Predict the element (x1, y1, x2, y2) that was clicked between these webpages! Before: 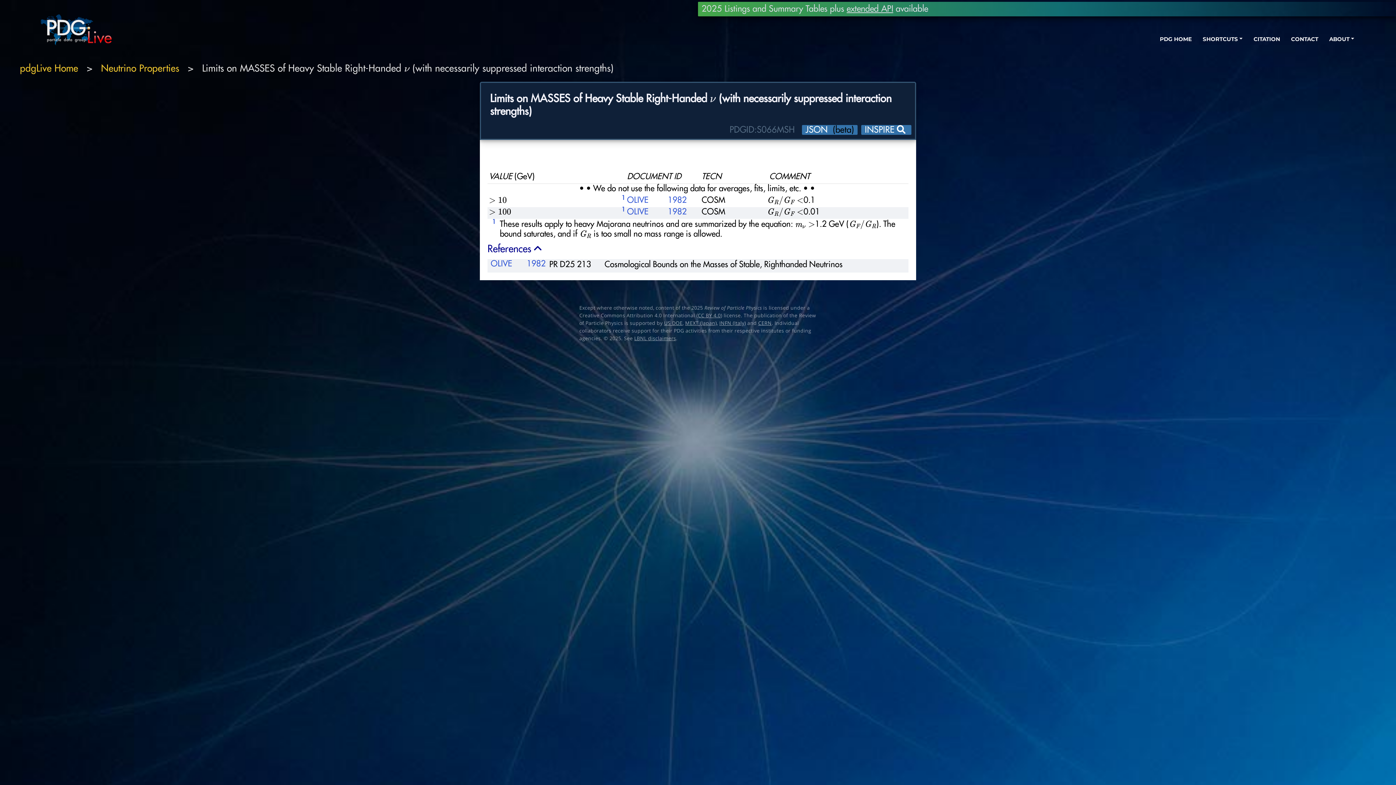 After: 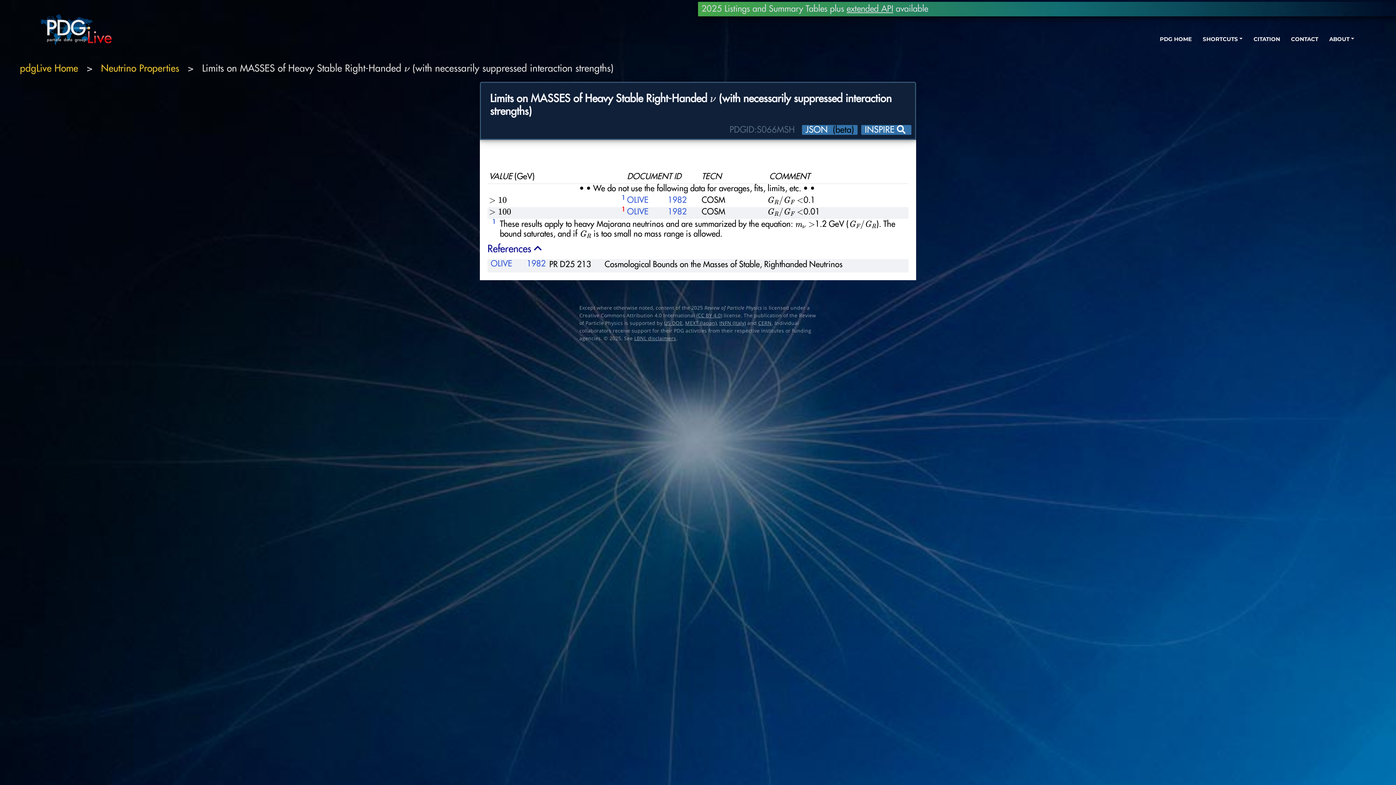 Action: label: 1 bbox: (621, 208, 625, 216)